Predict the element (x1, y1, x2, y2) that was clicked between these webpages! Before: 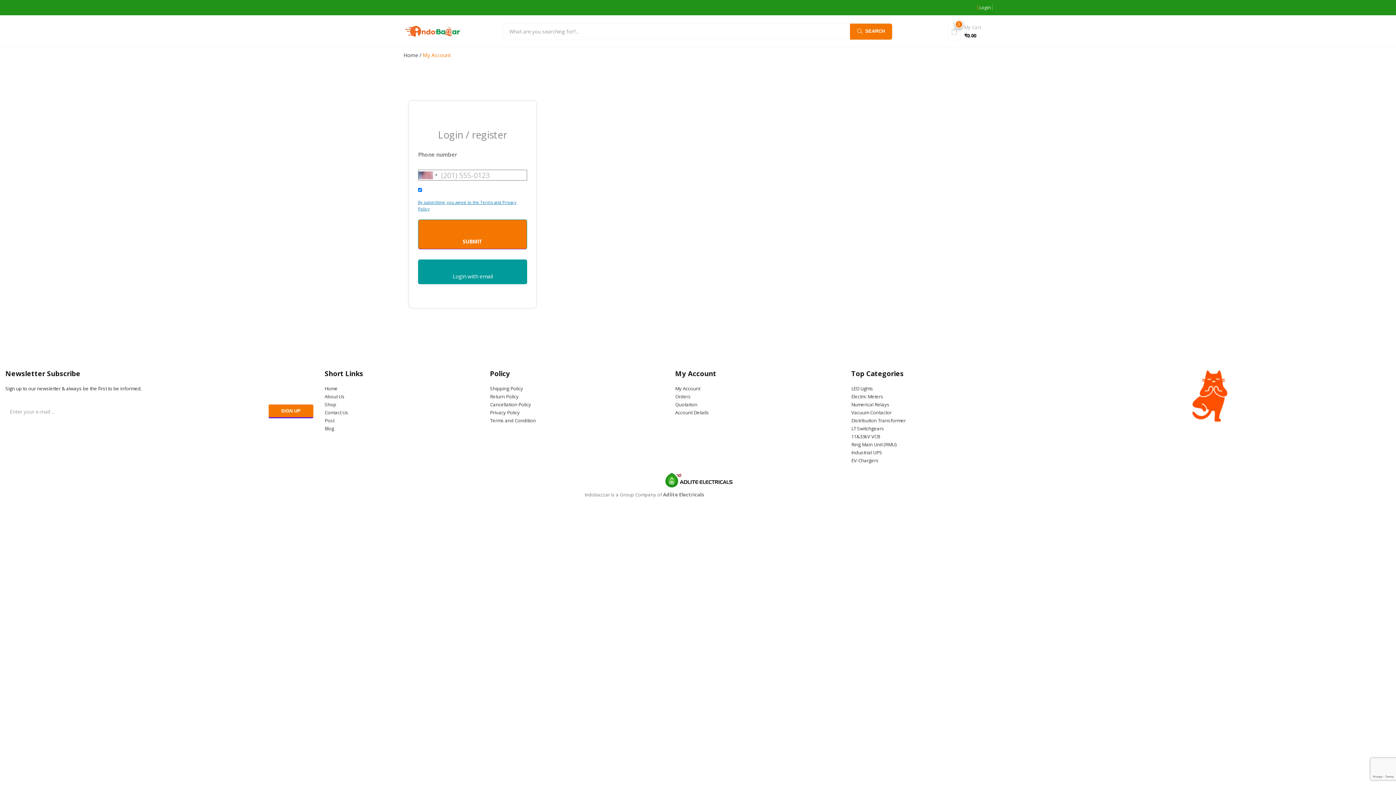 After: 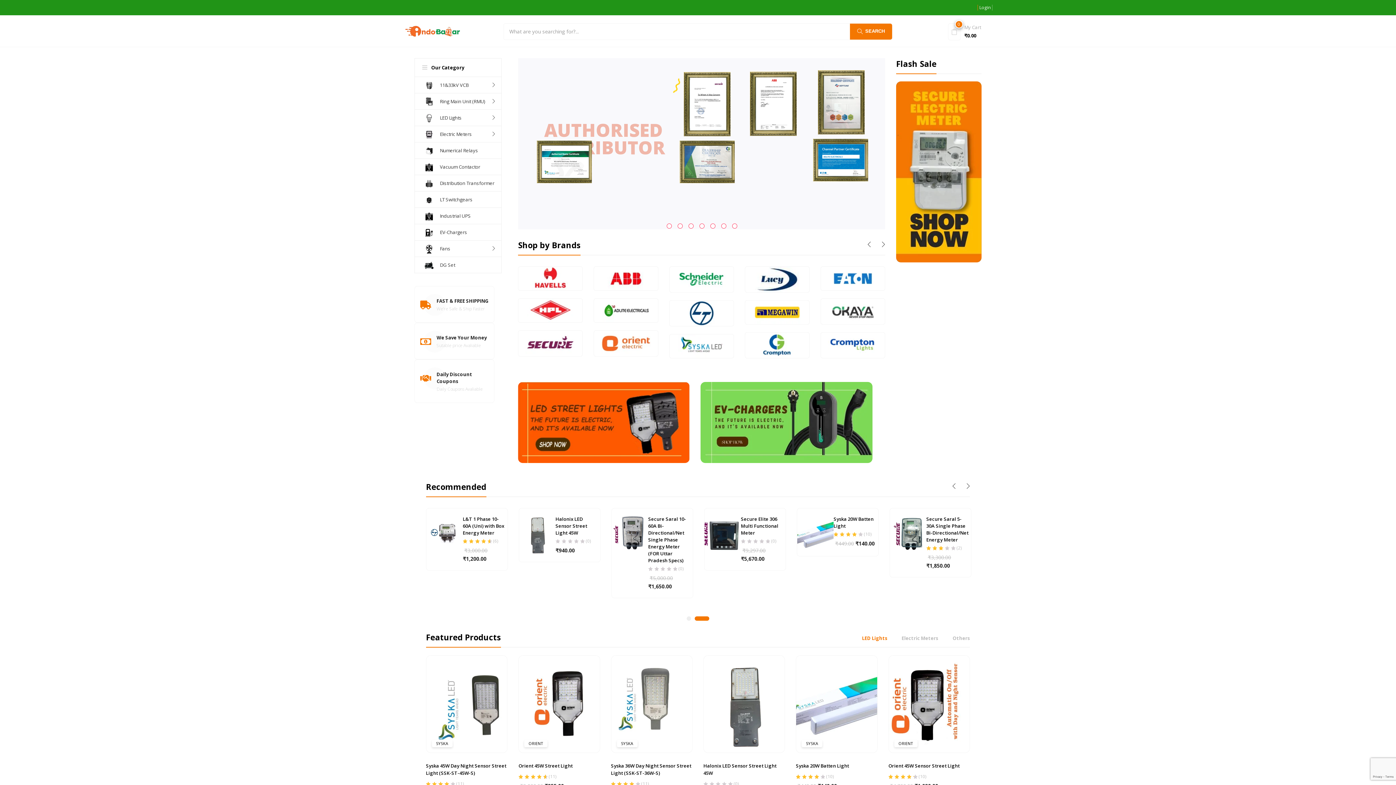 Action: label: Home bbox: (403, 51, 418, 58)